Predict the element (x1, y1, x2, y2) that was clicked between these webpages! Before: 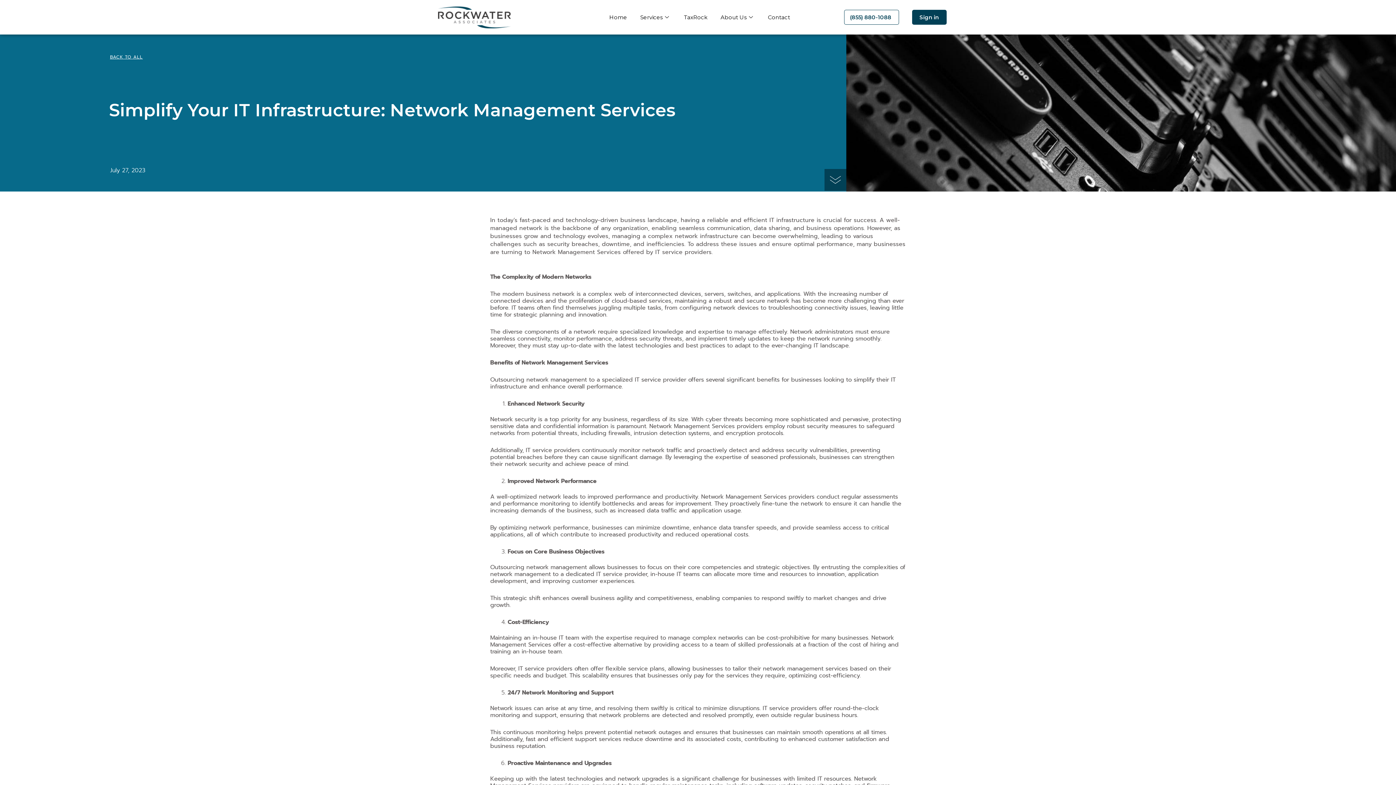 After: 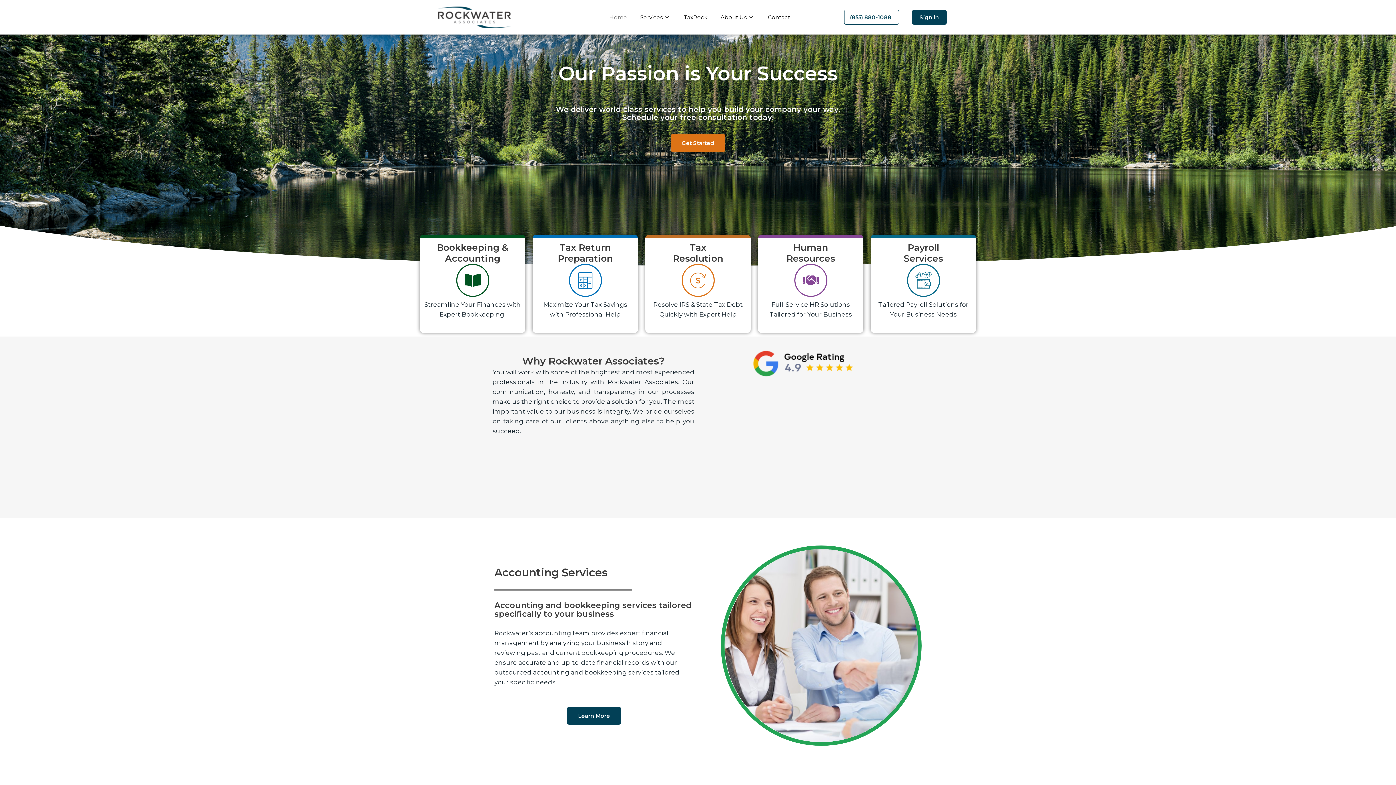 Action: label: Home bbox: (602, 3, 633, 30)